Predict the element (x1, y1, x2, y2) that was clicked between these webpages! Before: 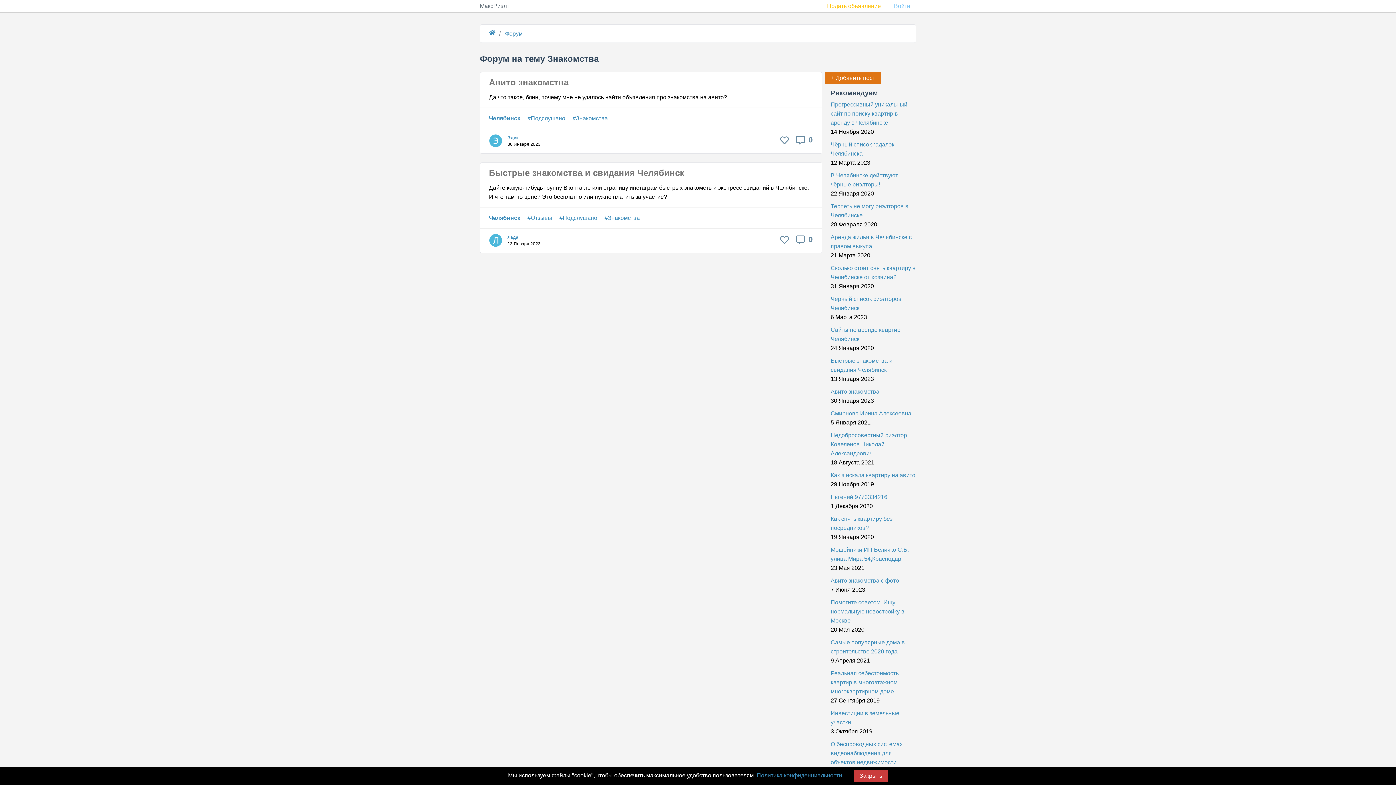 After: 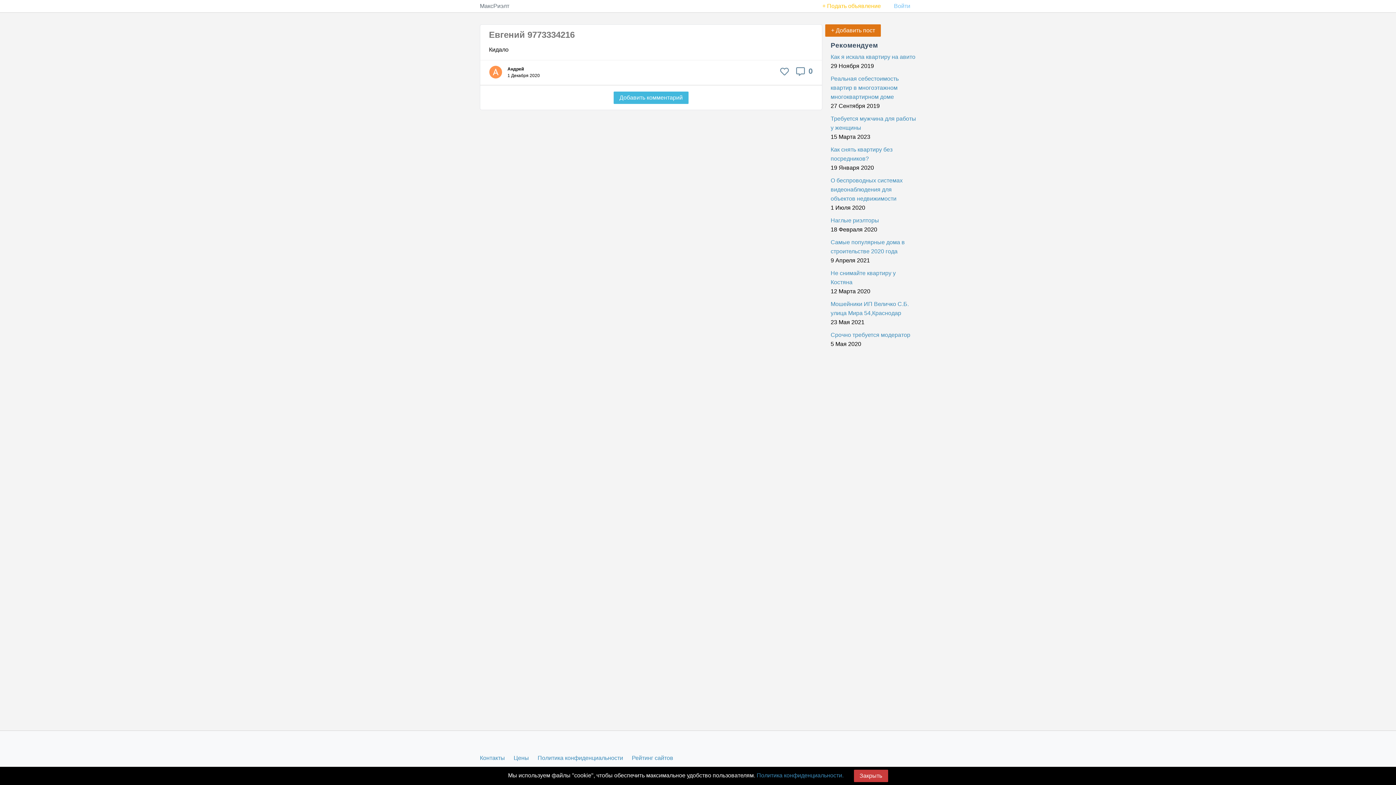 Action: label: Евгений 9773334216 bbox: (830, 492, 916, 501)